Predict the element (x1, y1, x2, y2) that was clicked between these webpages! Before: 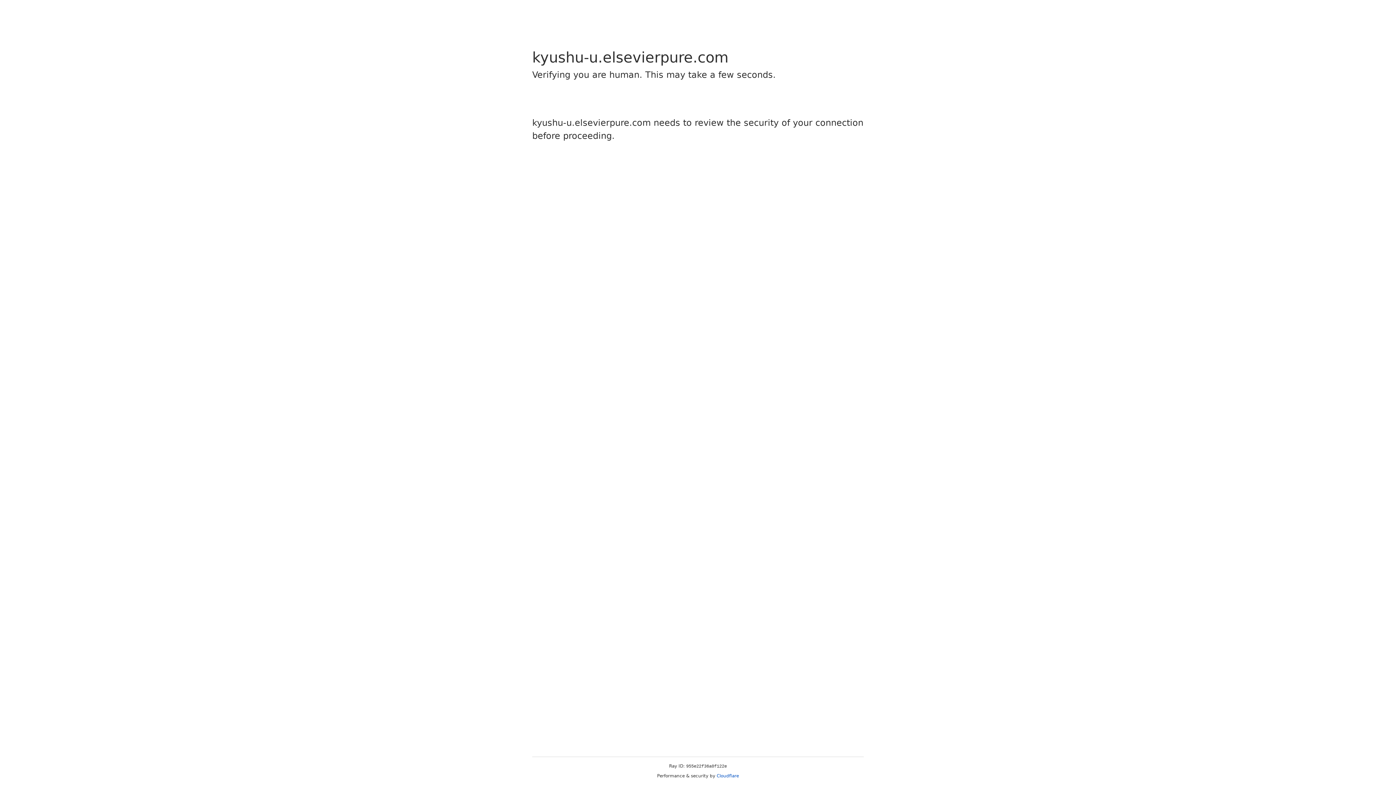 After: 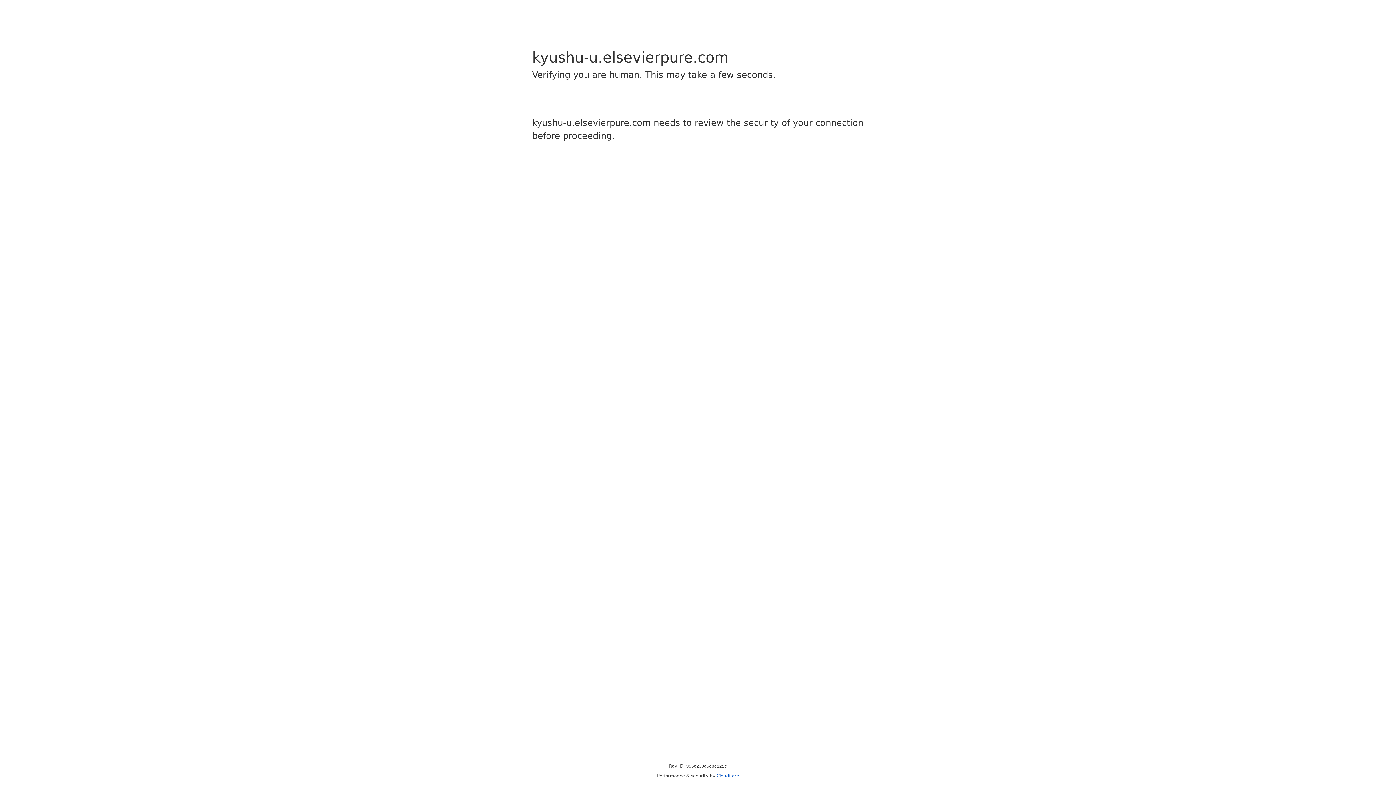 Action: bbox: (716, 773, 739, 778) label: Cloudflare